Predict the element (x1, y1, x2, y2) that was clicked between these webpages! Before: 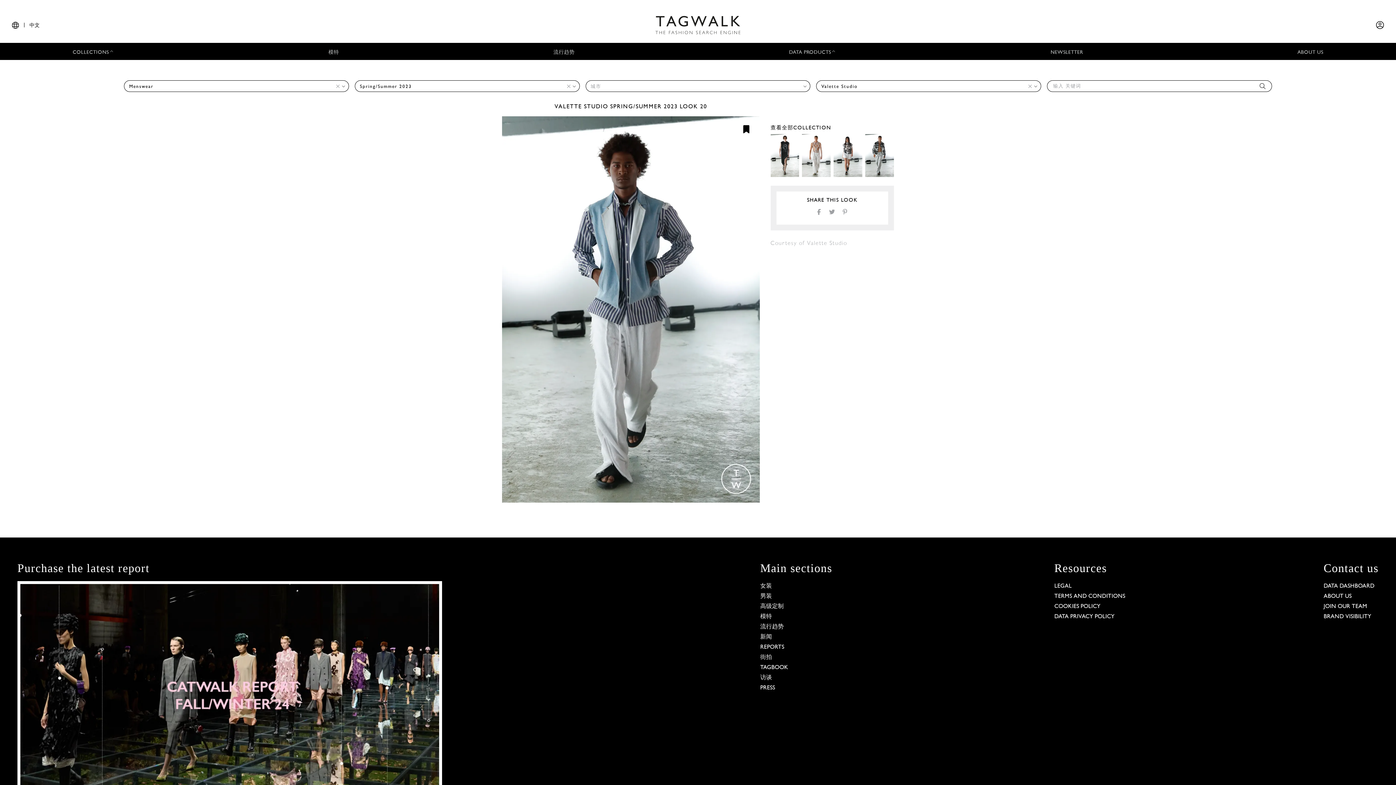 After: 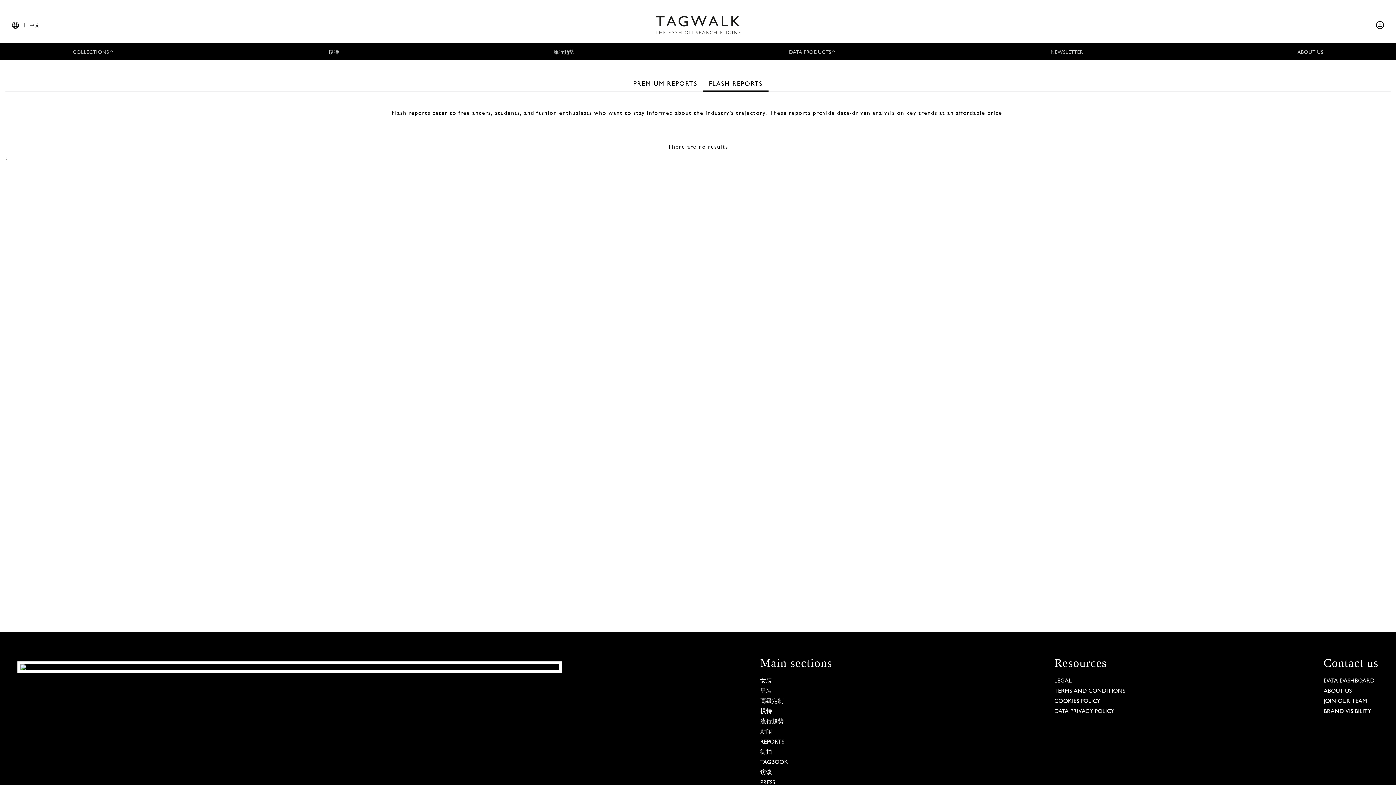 Action: label: REPORTS bbox: (760, 644, 784, 650)